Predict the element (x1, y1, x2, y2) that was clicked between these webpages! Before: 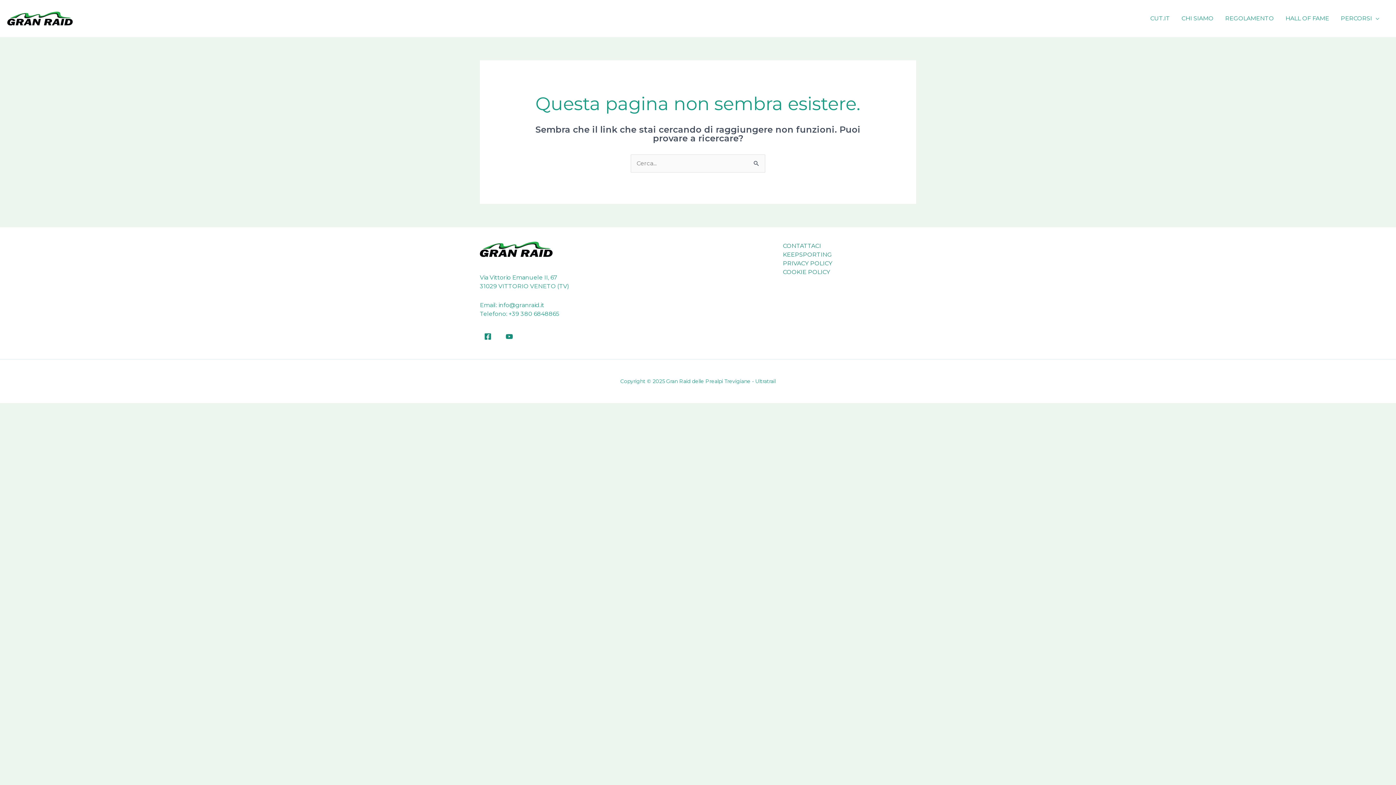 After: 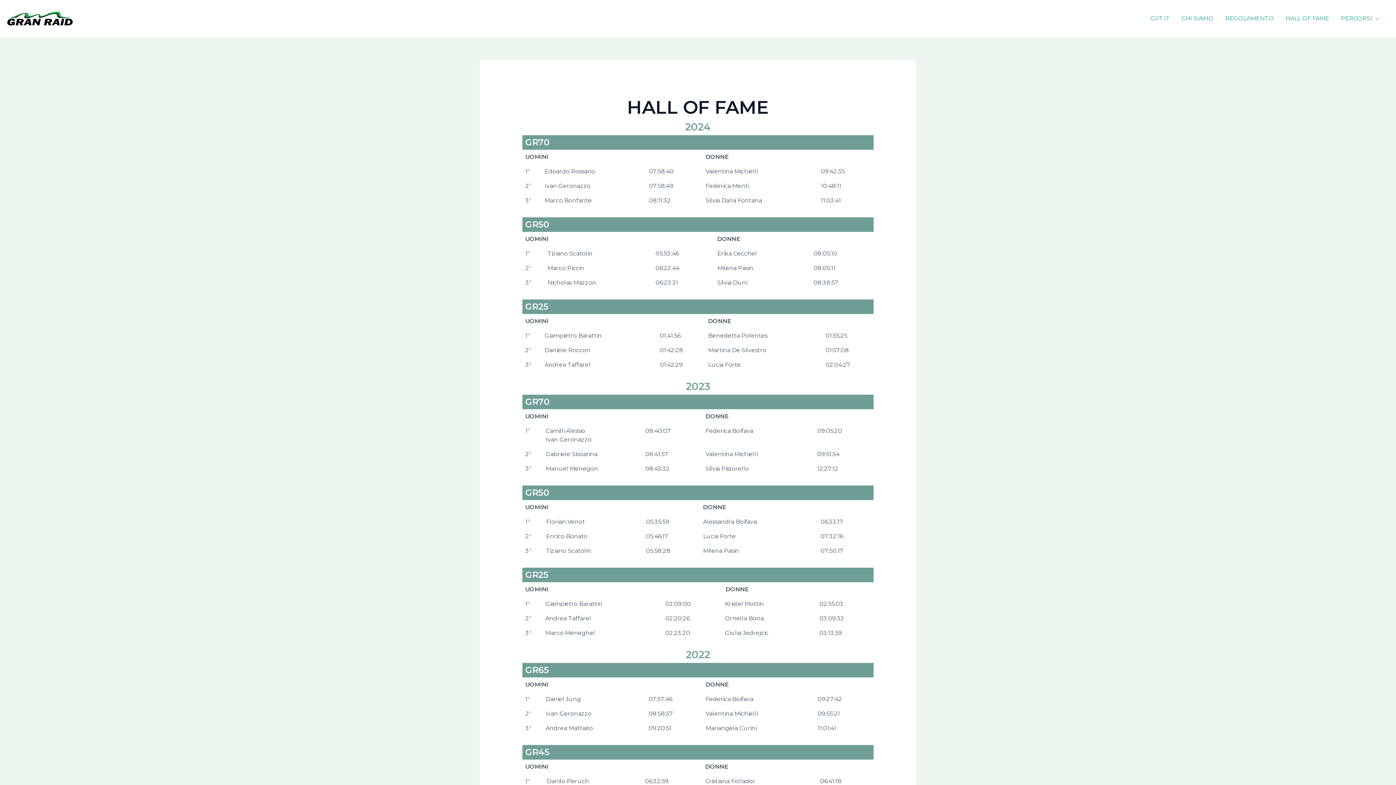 Action: label: HALL OF FAME bbox: (1280, 5, 1335, 31)